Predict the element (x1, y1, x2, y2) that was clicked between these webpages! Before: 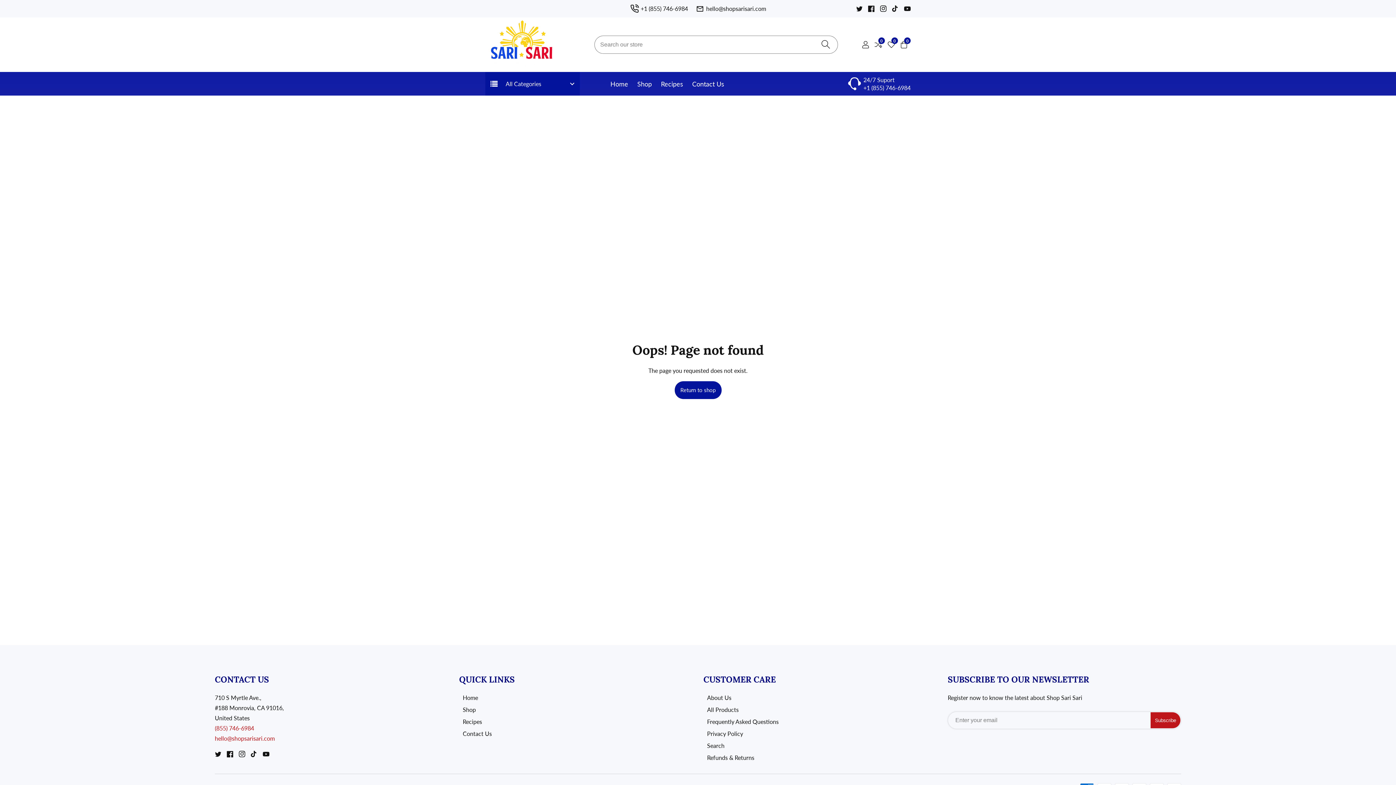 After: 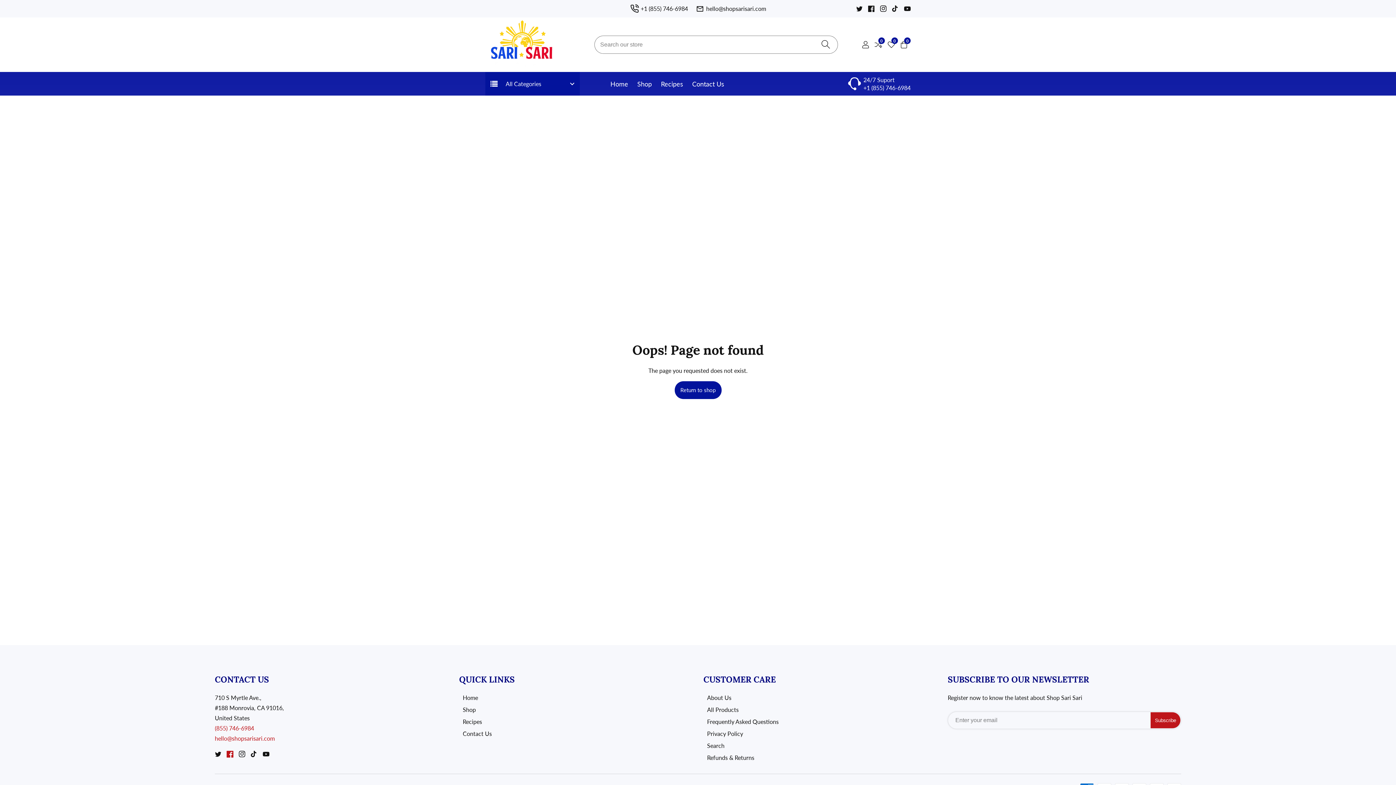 Action: label: Facebook bbox: (226, 751, 233, 757)